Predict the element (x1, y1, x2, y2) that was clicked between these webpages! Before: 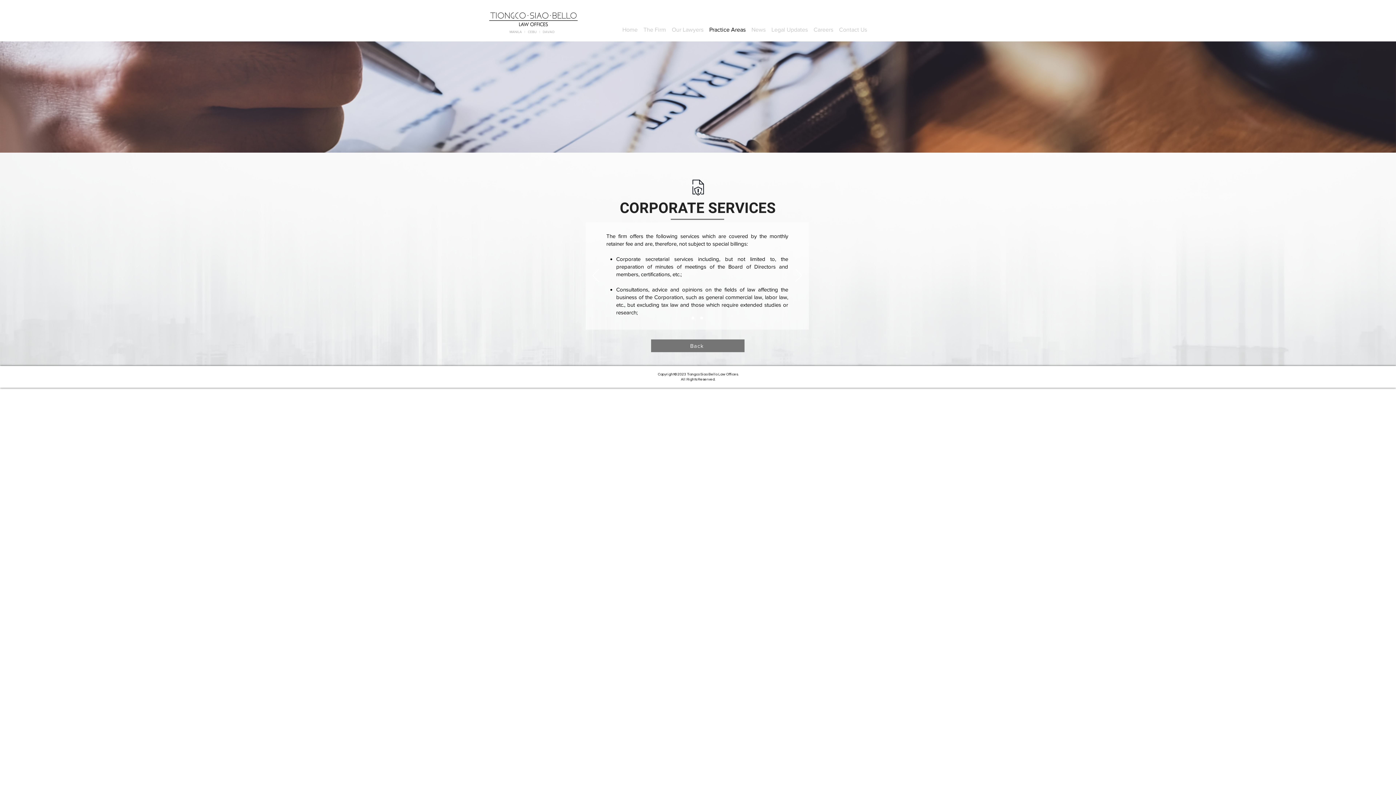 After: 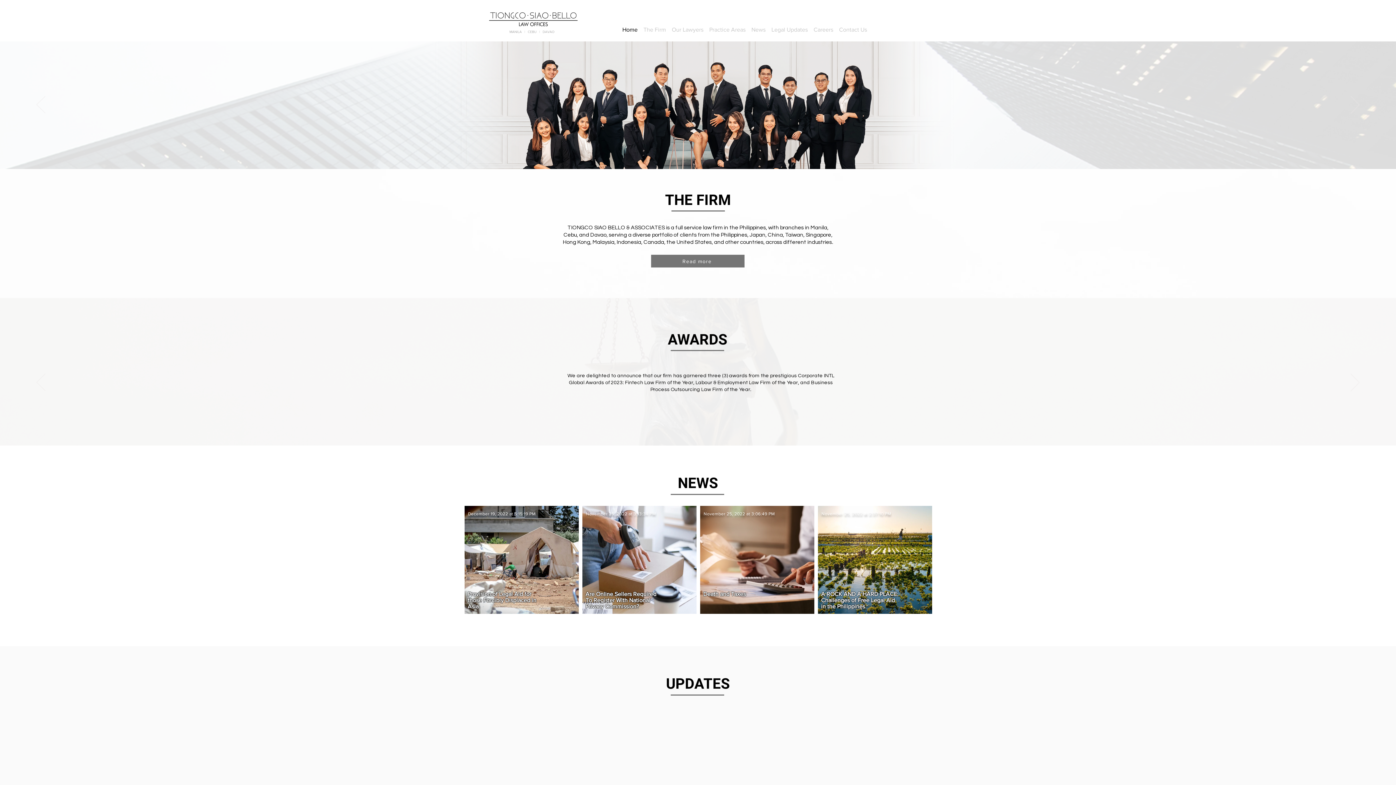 Action: bbox: (619, 18, 640, 34) label: Home